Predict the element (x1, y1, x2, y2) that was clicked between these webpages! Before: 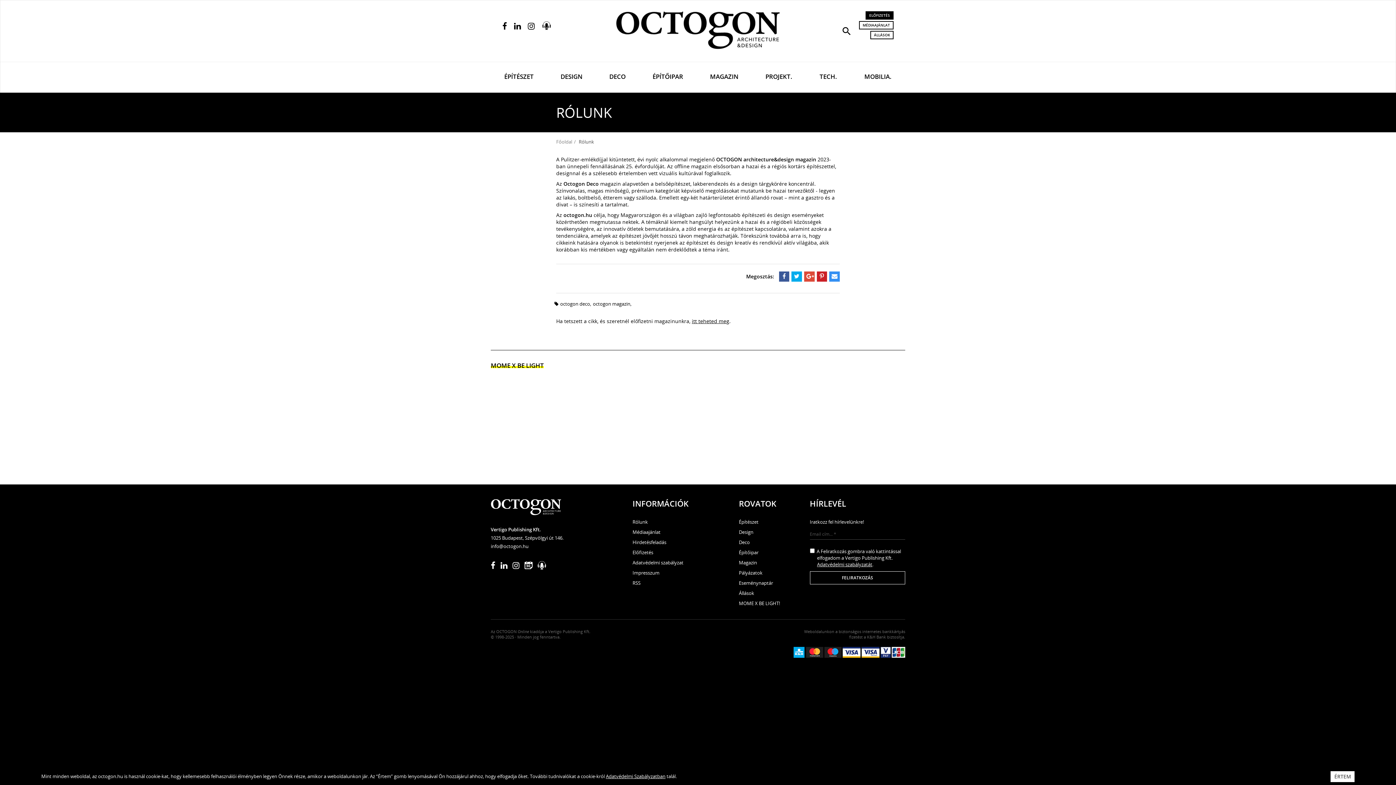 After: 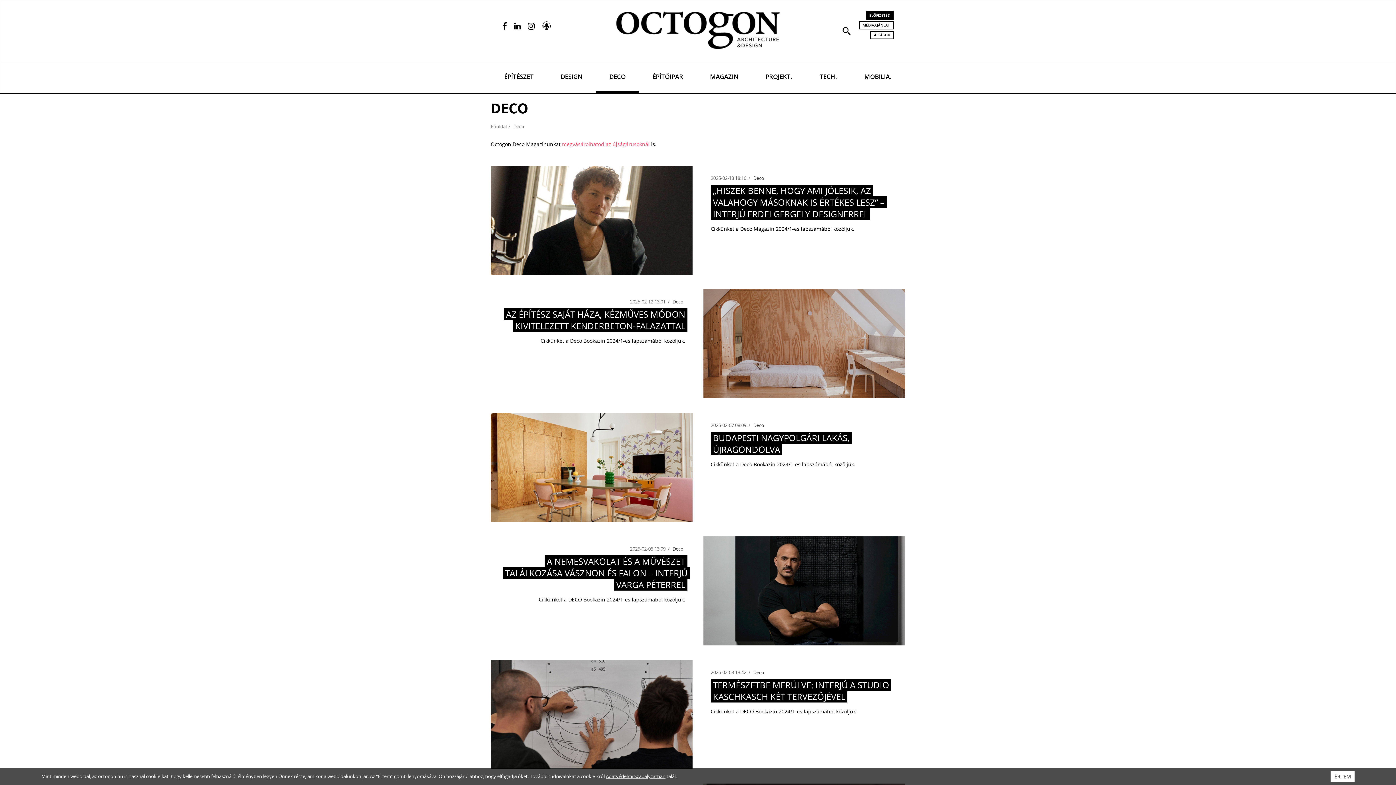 Action: bbox: (739, 539, 750, 545) label: Deco